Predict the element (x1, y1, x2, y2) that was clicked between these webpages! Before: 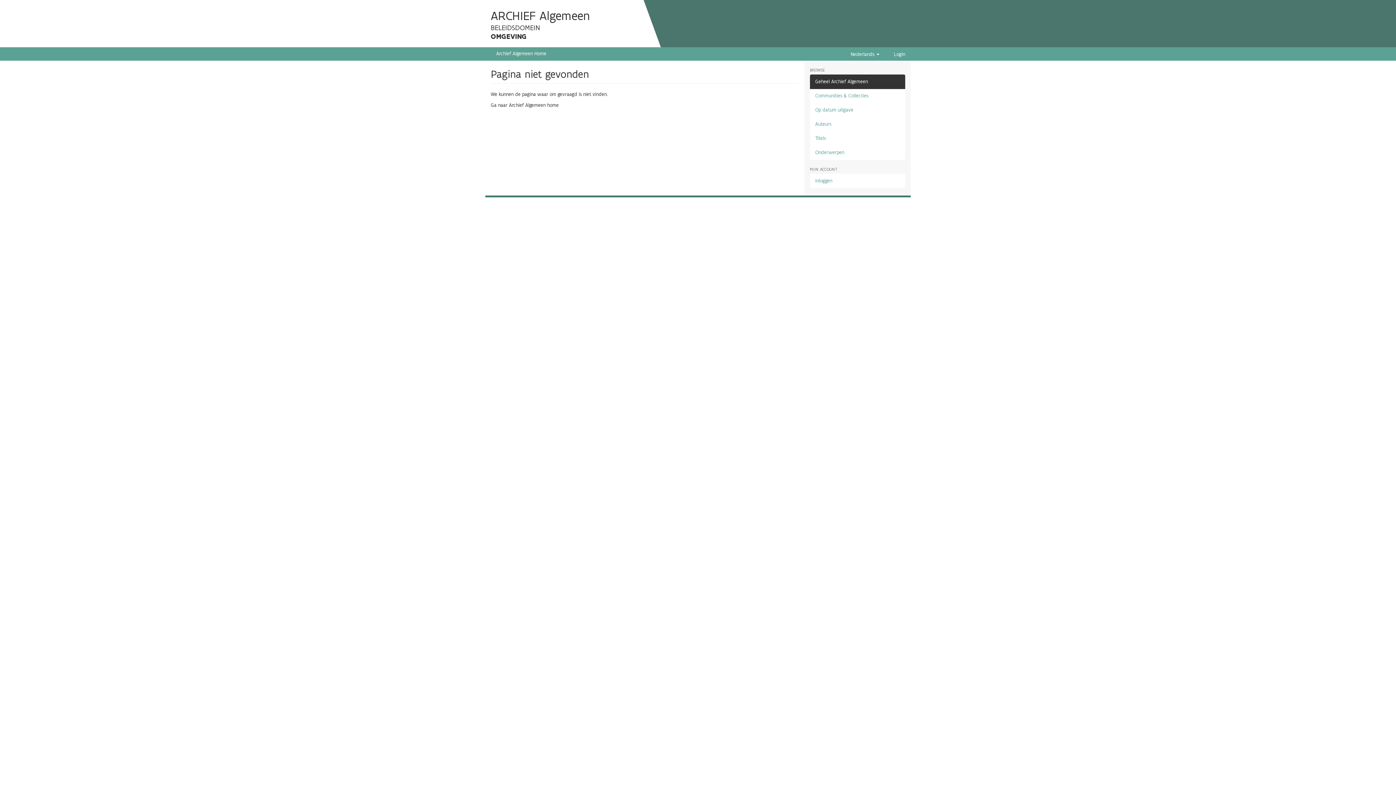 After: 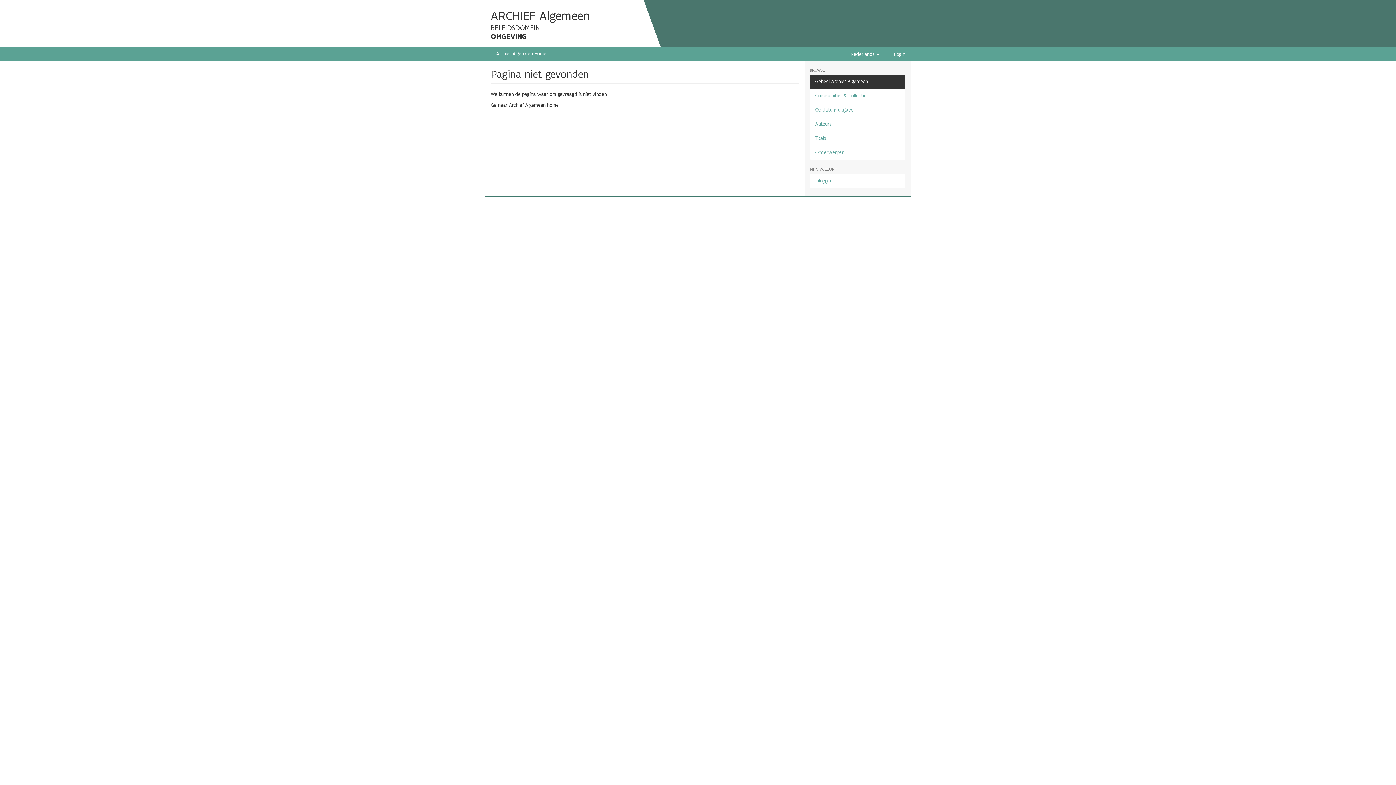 Action: label: Geheel Archief Algemeen bbox: (810, 74, 905, 89)